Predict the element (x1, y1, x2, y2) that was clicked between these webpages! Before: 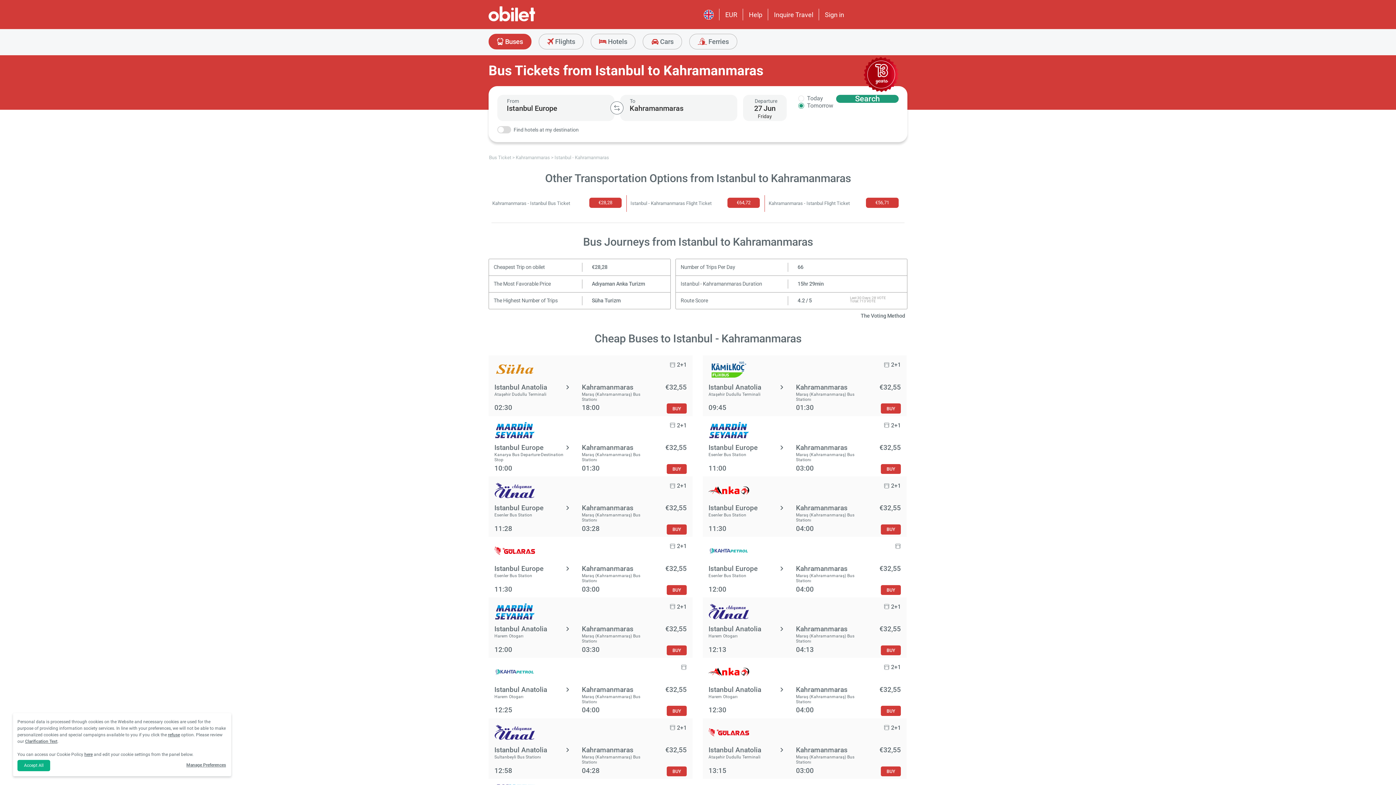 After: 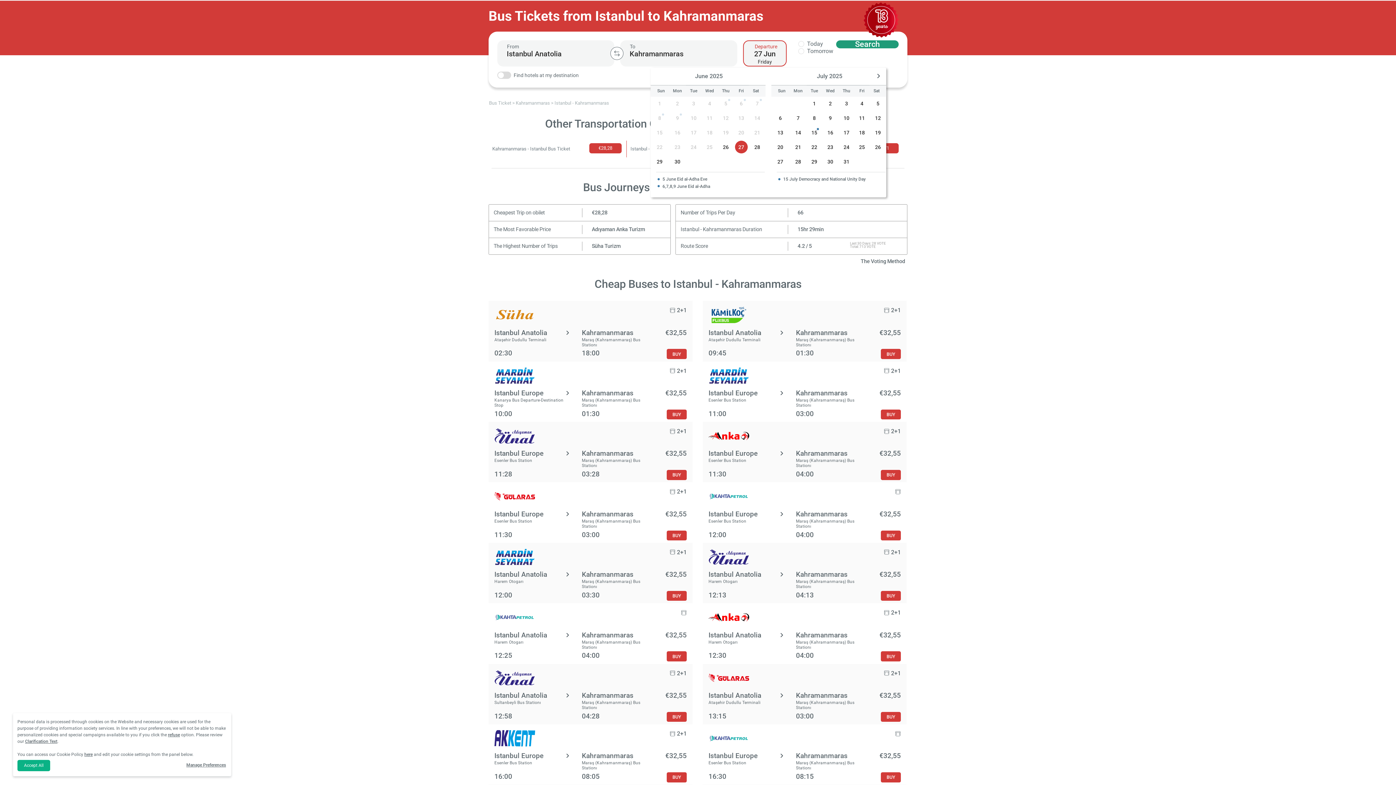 Action: bbox: (880, 403, 901, 413) label: BUY